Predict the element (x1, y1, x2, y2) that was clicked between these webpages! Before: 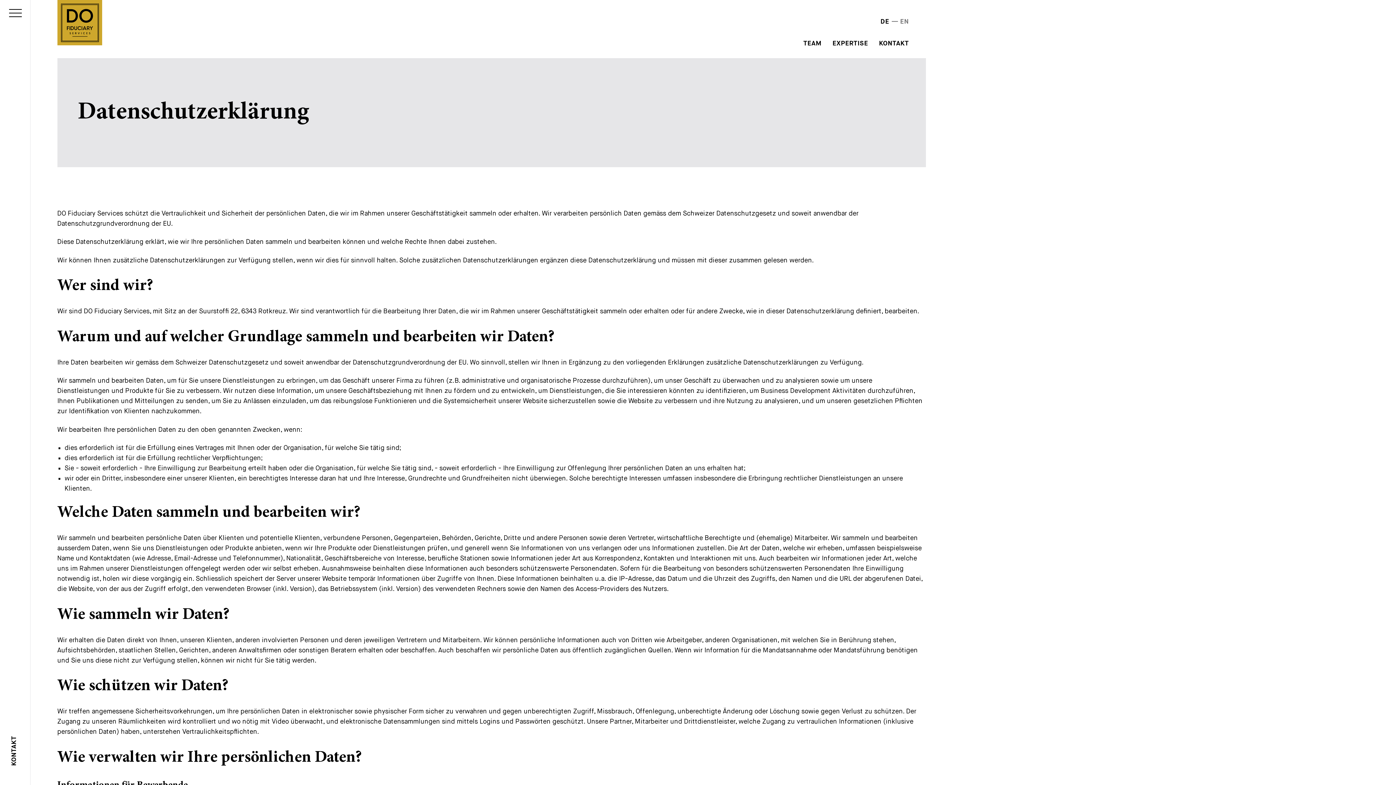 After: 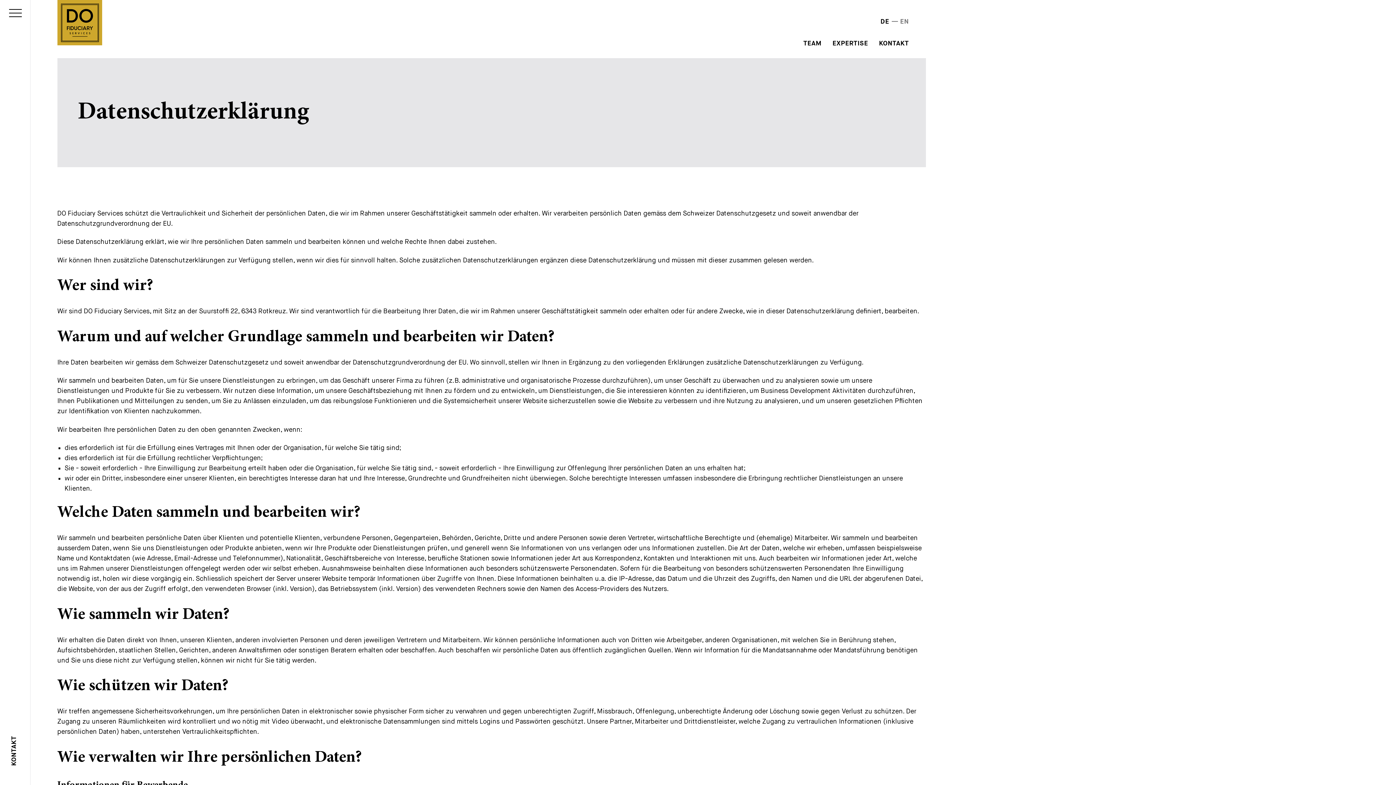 Action: label: DE bbox: (880, 18, 889, 25)